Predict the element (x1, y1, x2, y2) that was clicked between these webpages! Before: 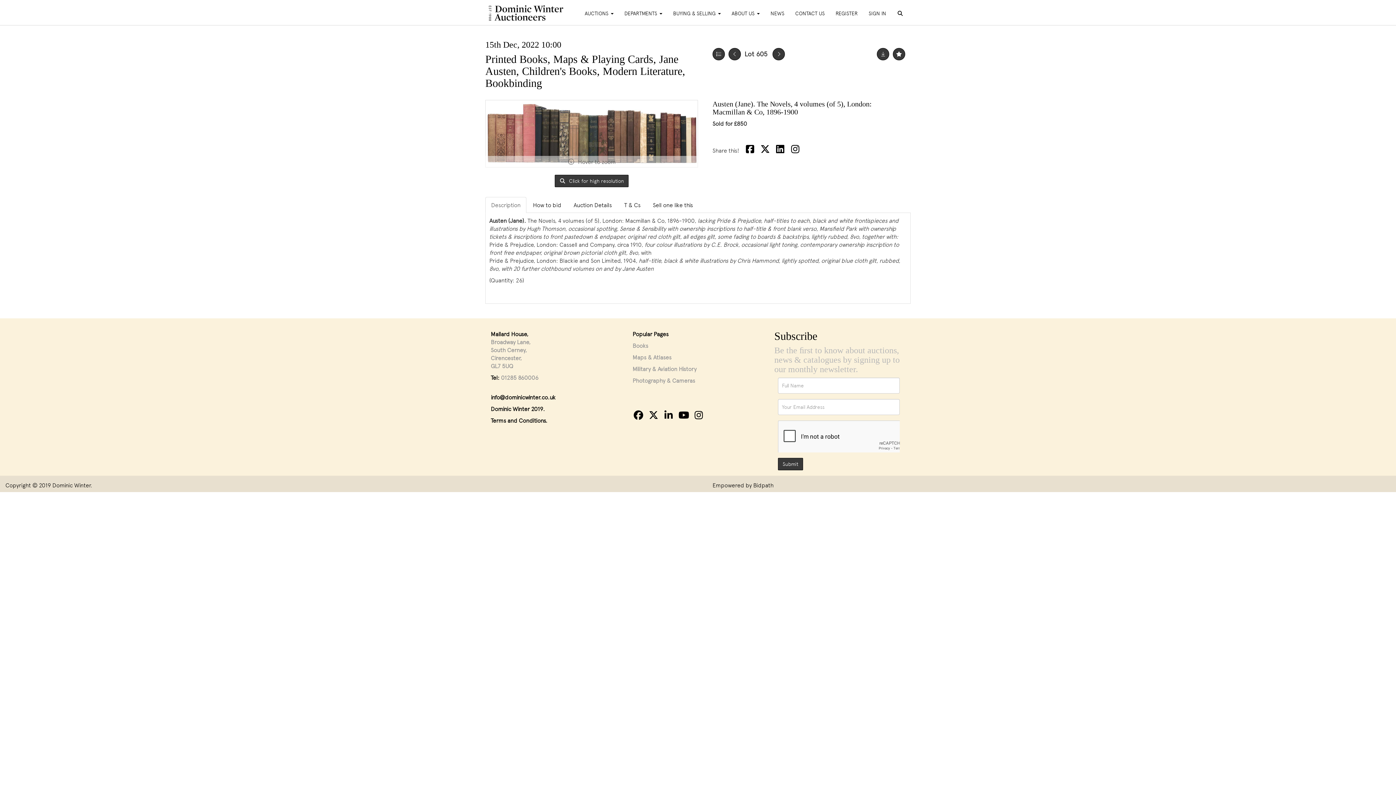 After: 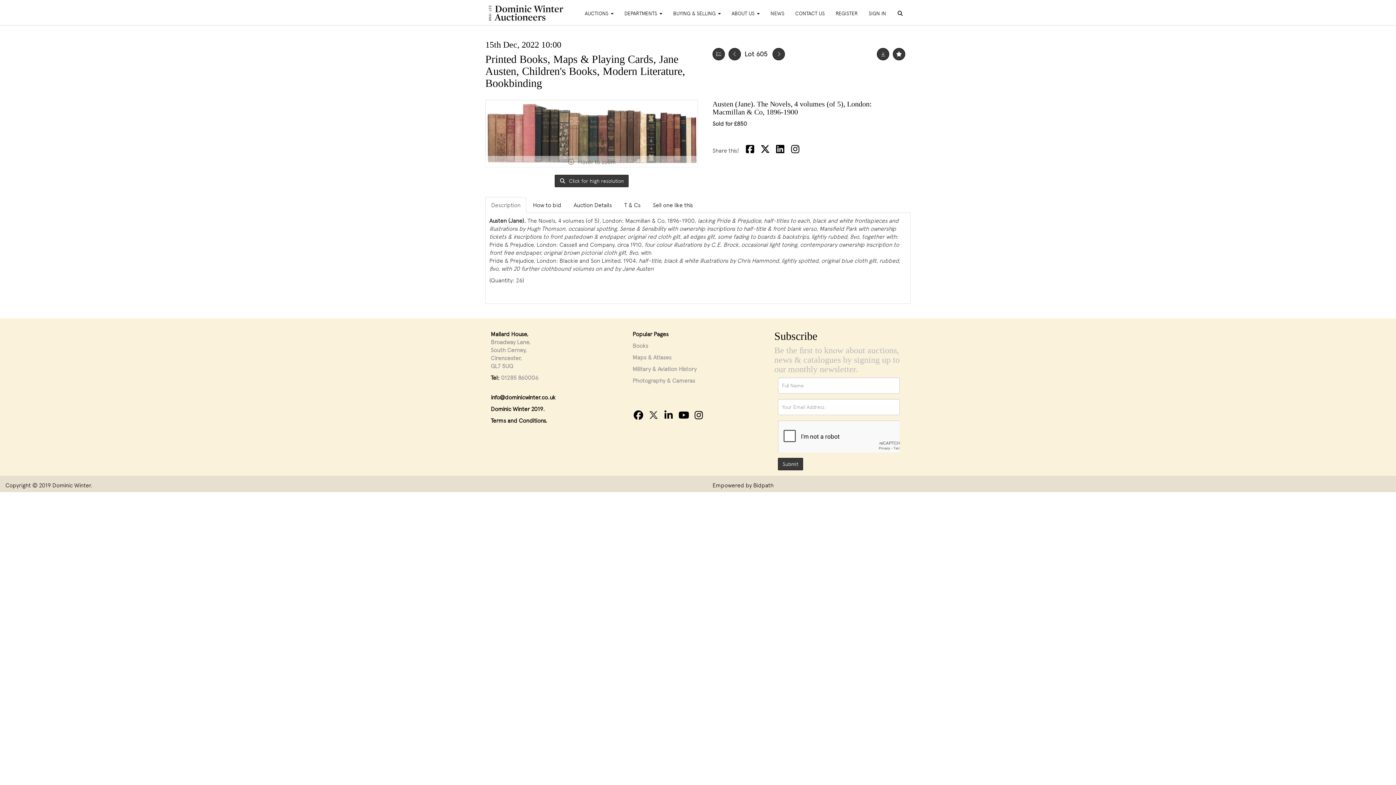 Action: bbox: (647, 413, 661, 420)